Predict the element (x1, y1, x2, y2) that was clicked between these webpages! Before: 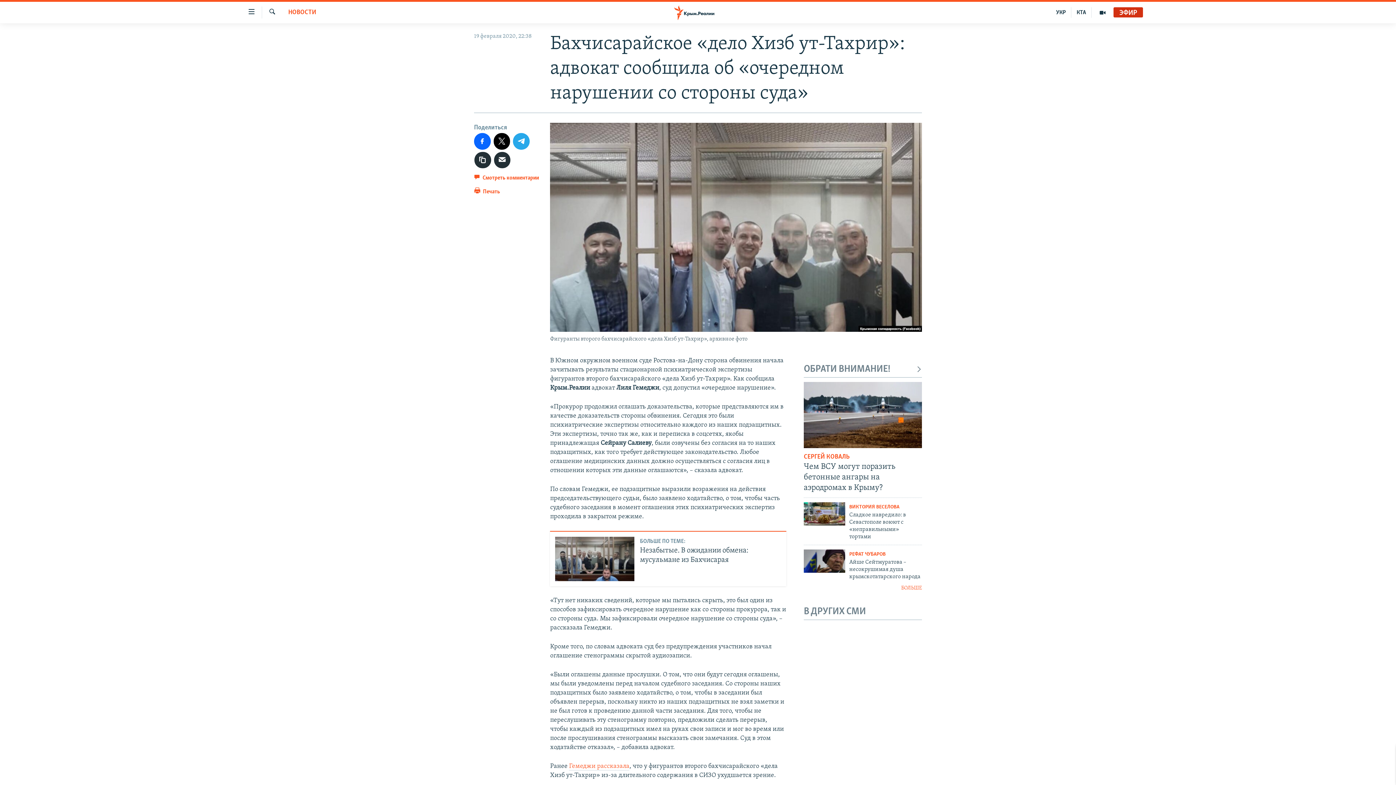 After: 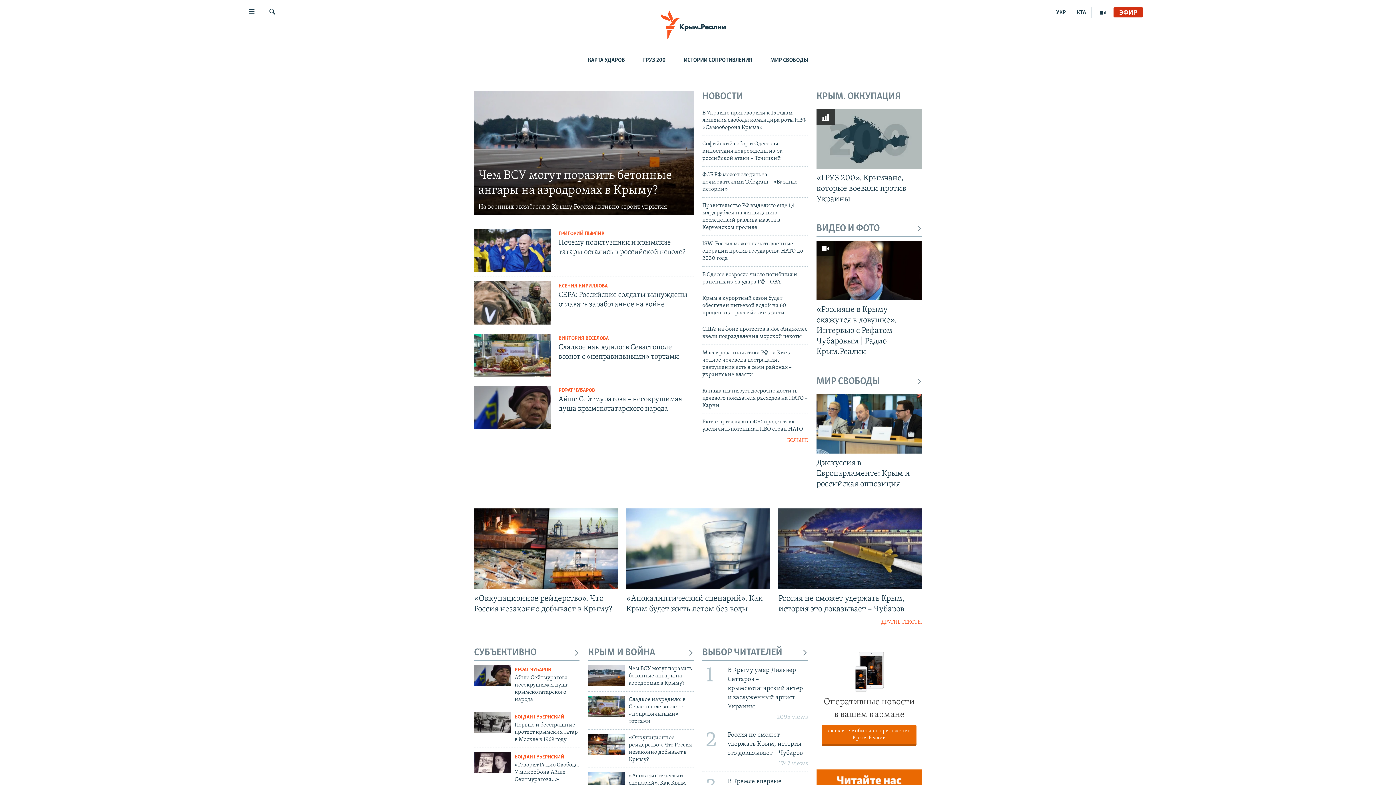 Action: bbox: (661, 5, 734, 19)